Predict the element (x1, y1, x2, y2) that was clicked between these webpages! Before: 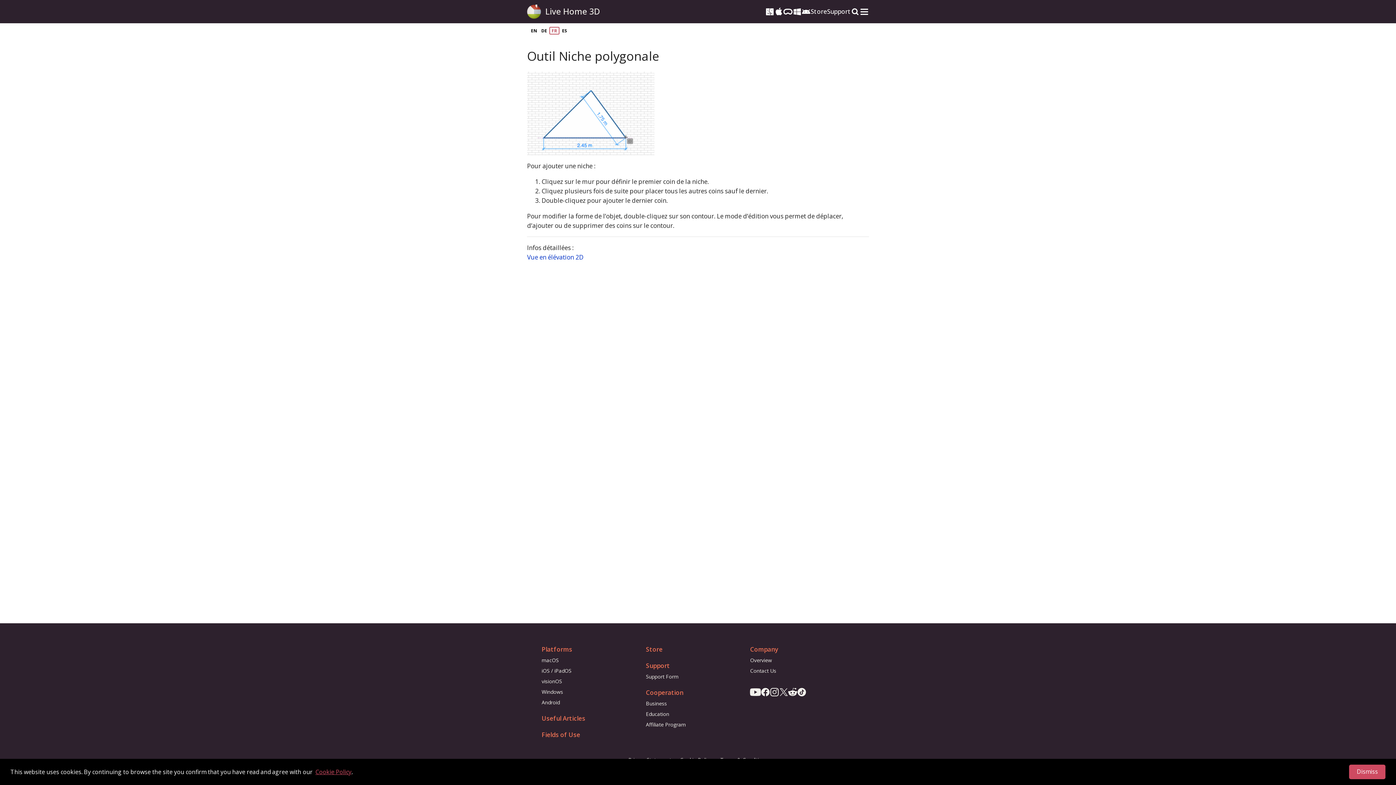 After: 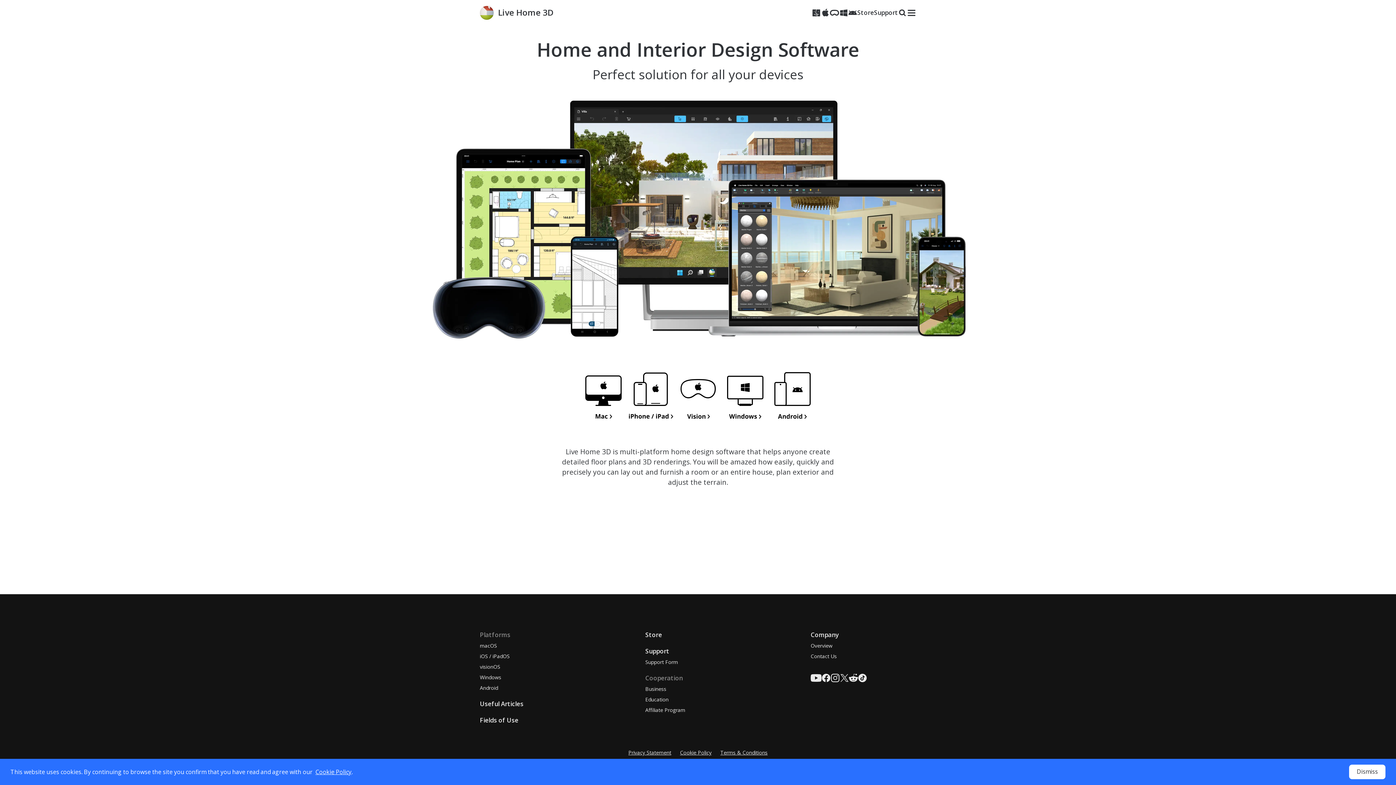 Action: label: Live Home 3D bbox: (527, 4, 600, 18)